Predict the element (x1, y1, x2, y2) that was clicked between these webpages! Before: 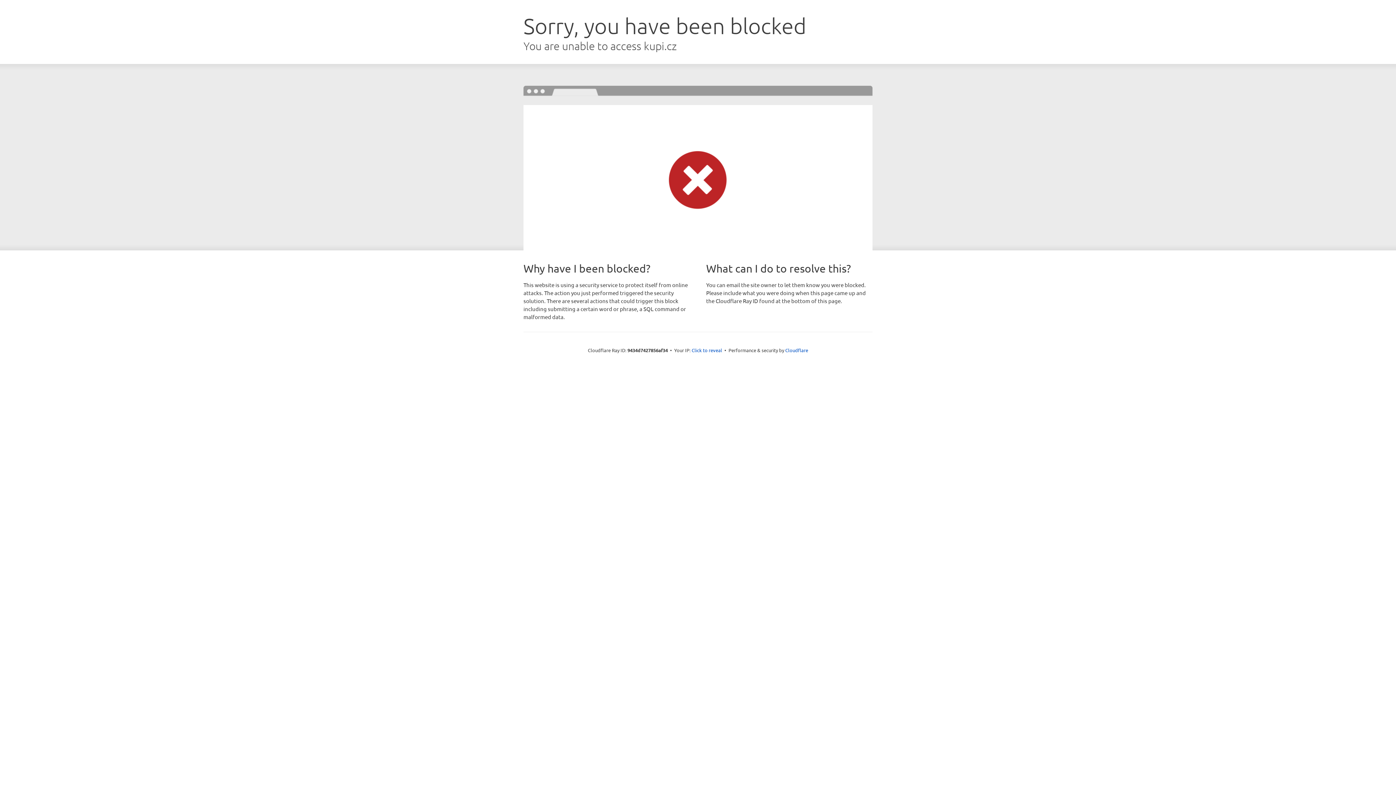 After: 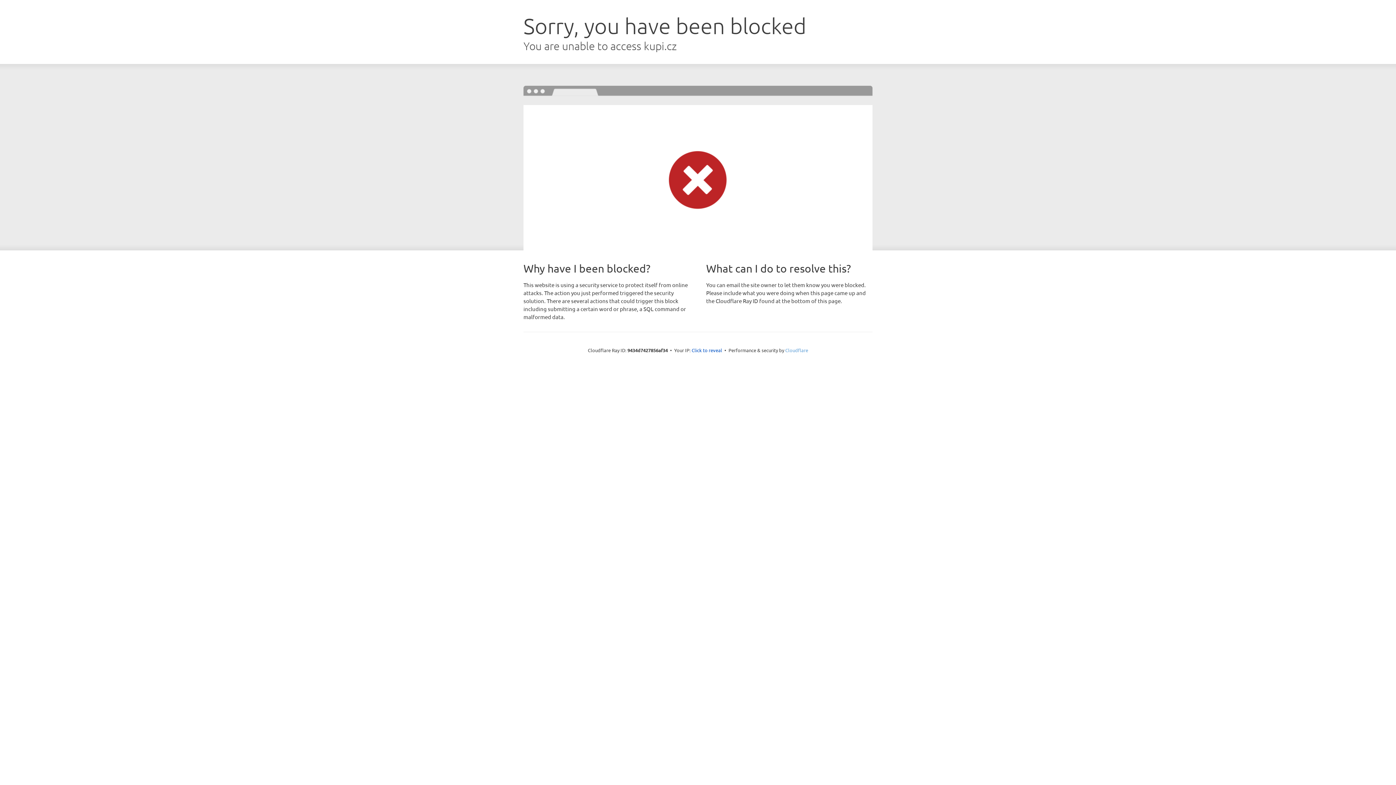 Action: label: Cloudflare bbox: (785, 347, 808, 353)